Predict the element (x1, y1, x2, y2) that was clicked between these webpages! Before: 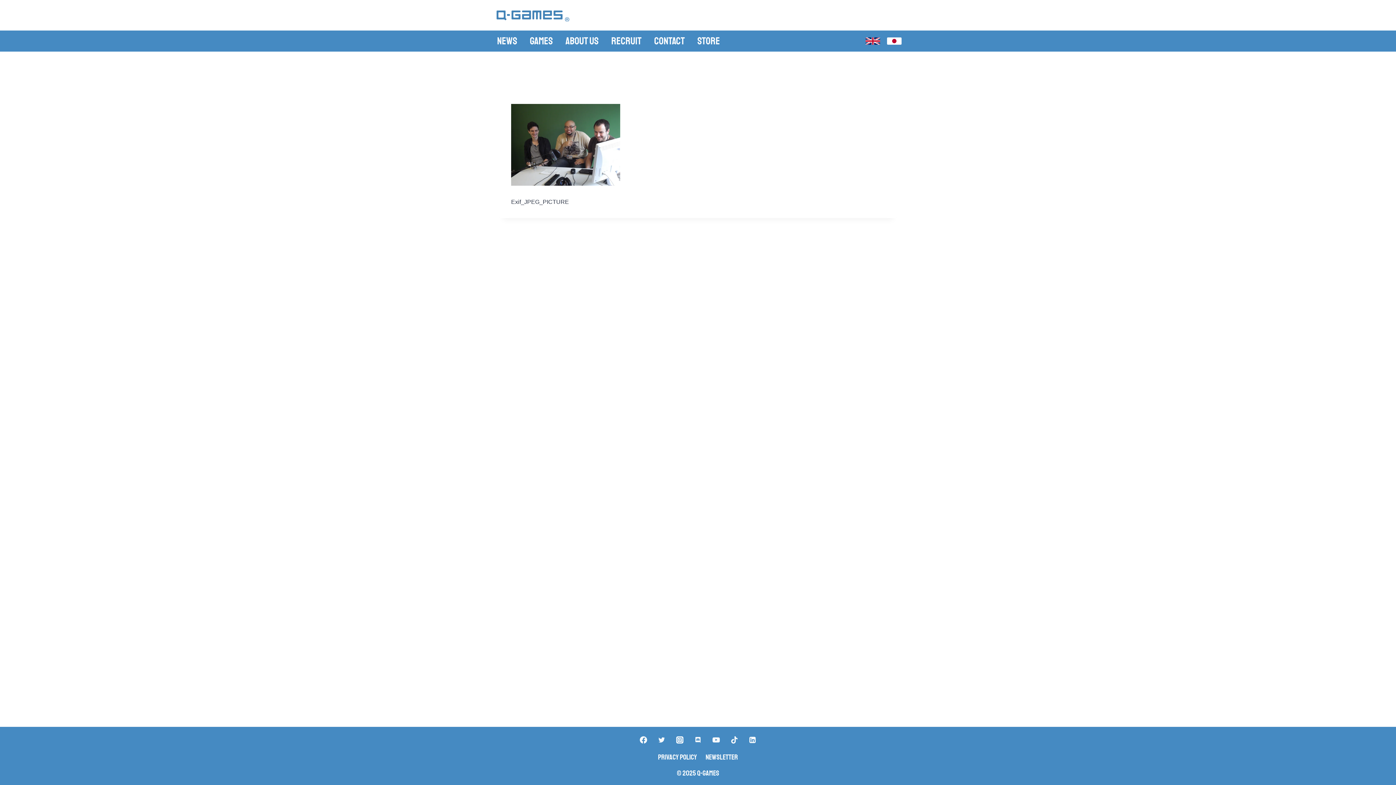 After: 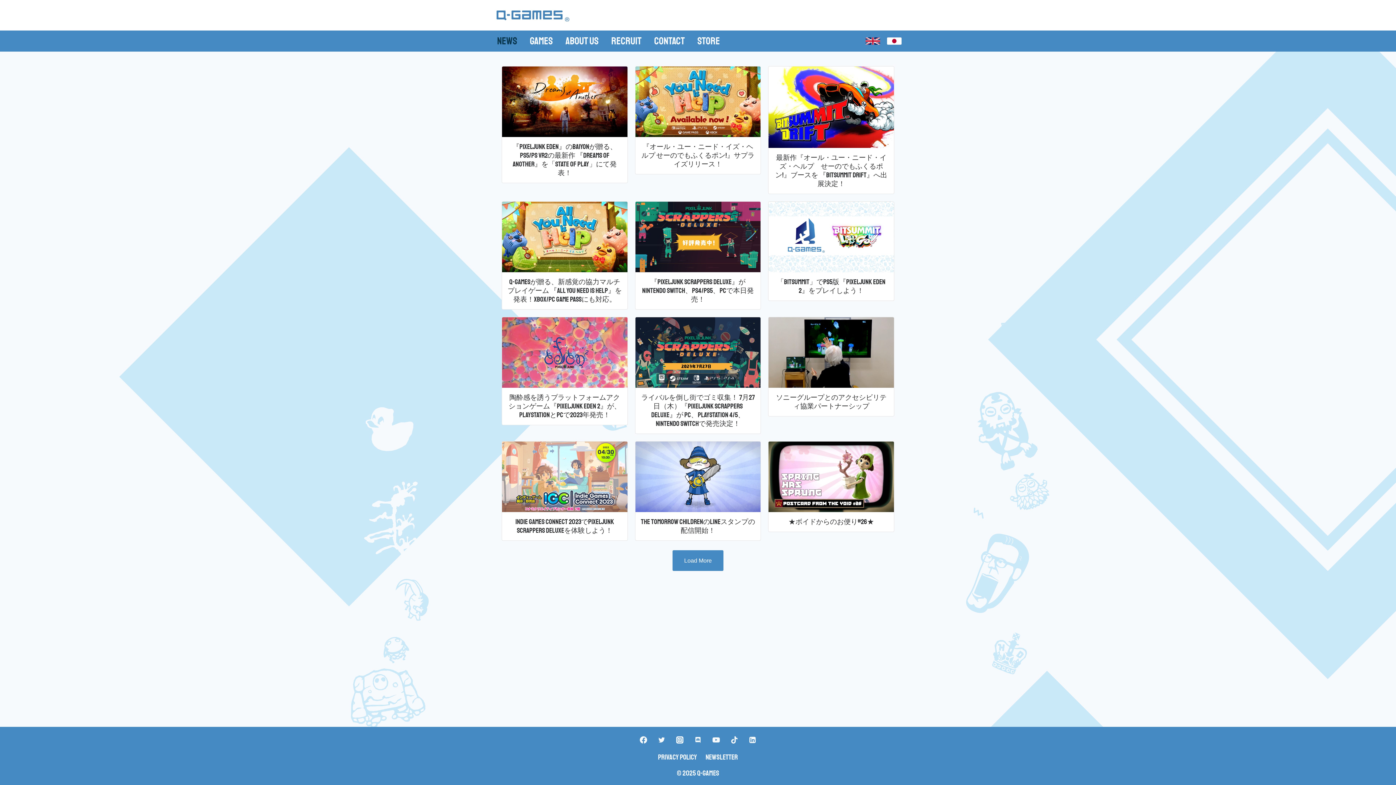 Action: bbox: (490, 30, 523, 51) label: News